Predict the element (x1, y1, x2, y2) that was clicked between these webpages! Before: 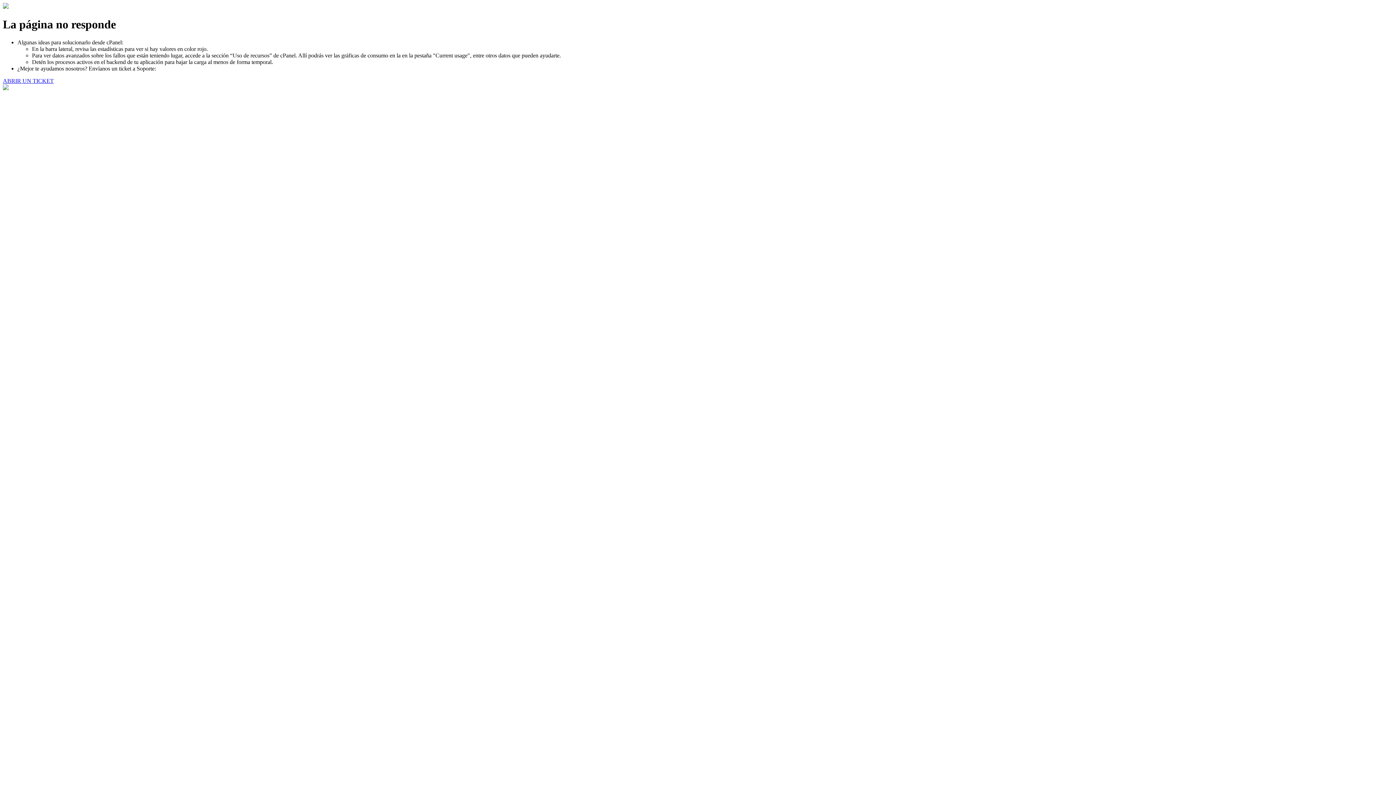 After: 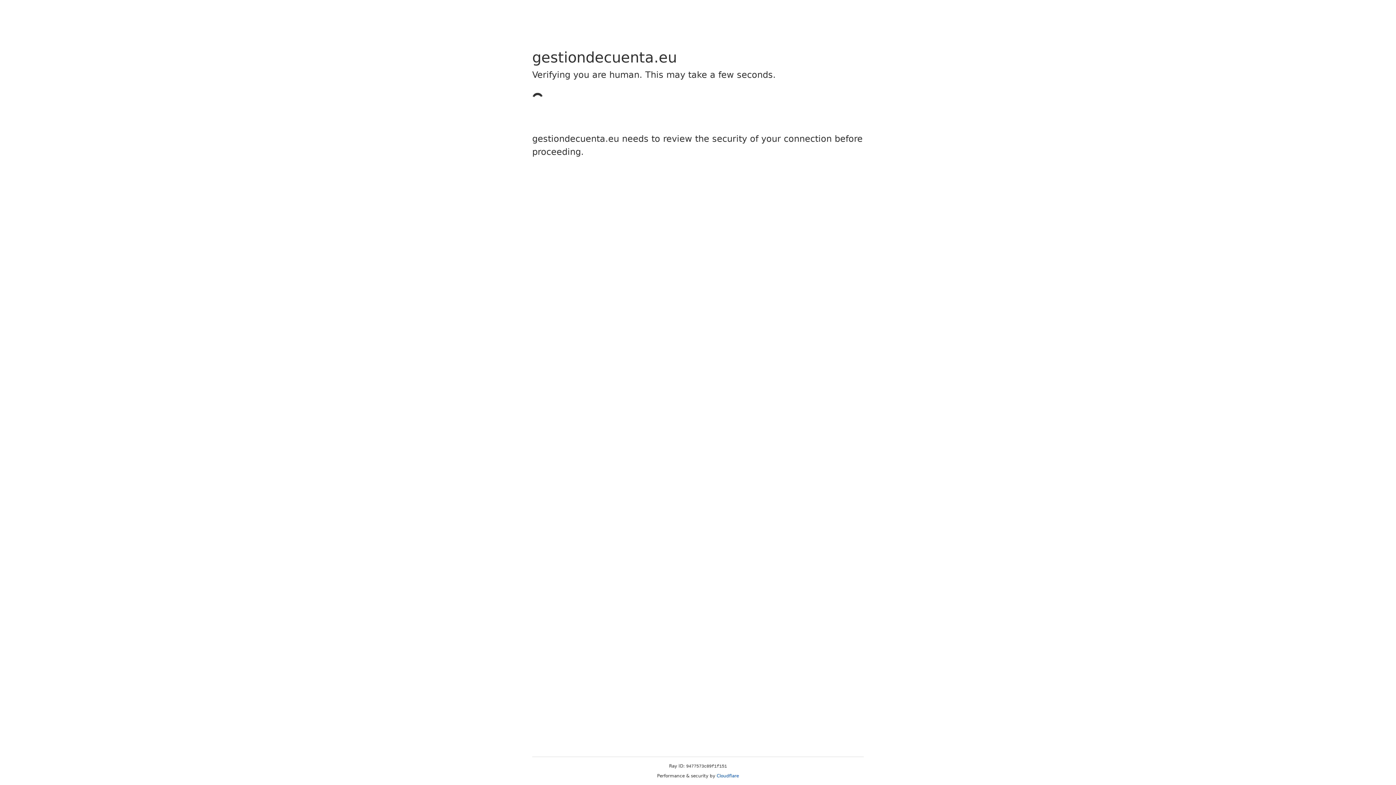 Action: label: ABRIR UN TICKET bbox: (2, 77, 53, 83)